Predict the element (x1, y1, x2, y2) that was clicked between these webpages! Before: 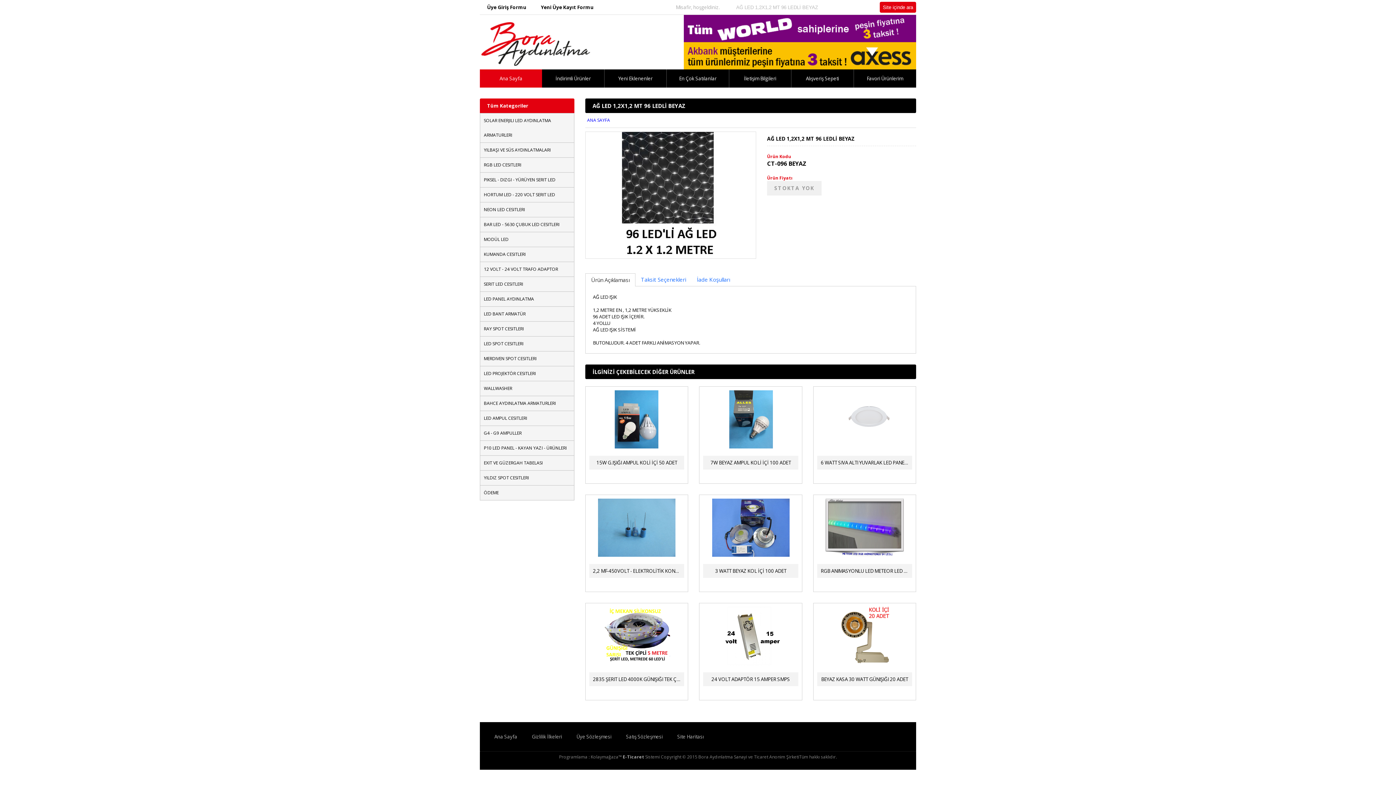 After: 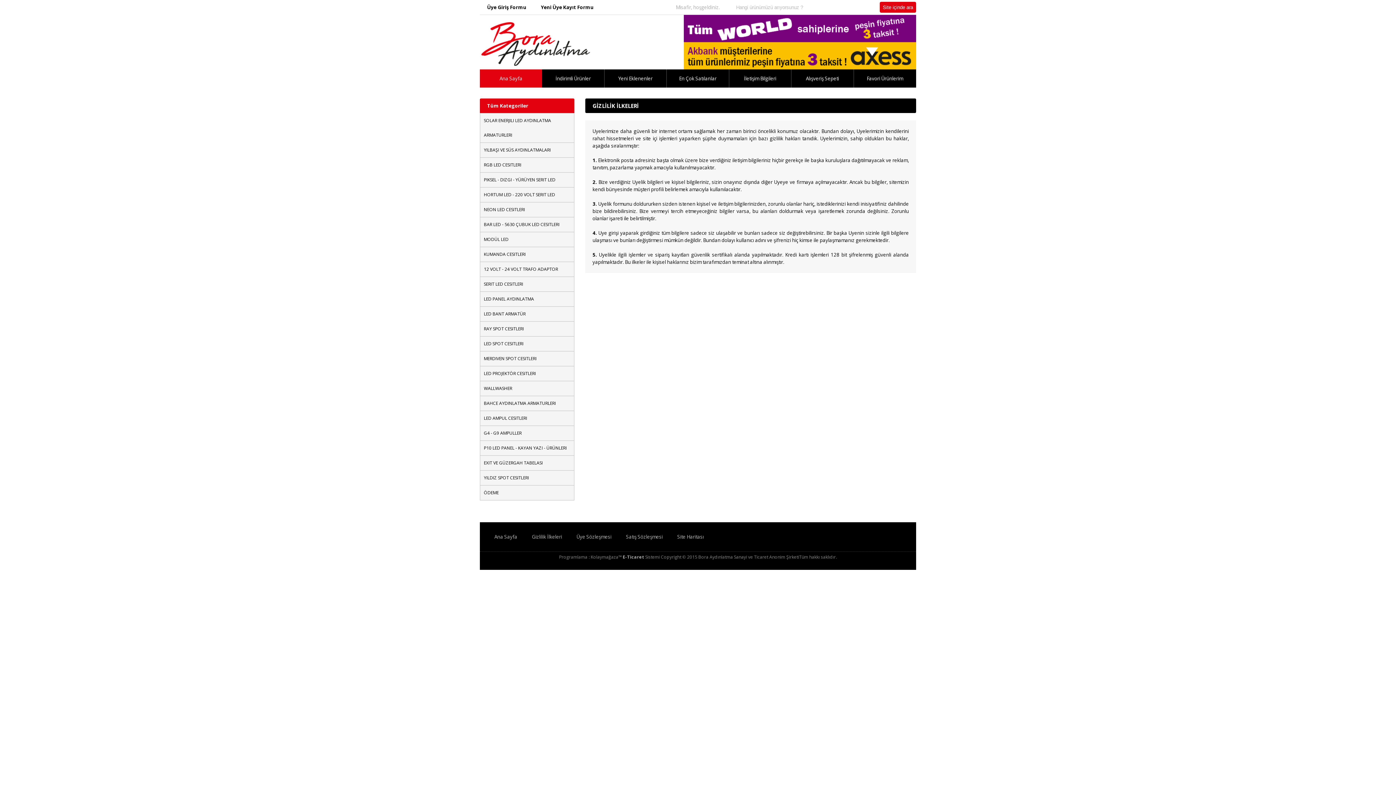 Action: bbox: (524, 729, 569, 744) label: Gizlilik İlkeleri